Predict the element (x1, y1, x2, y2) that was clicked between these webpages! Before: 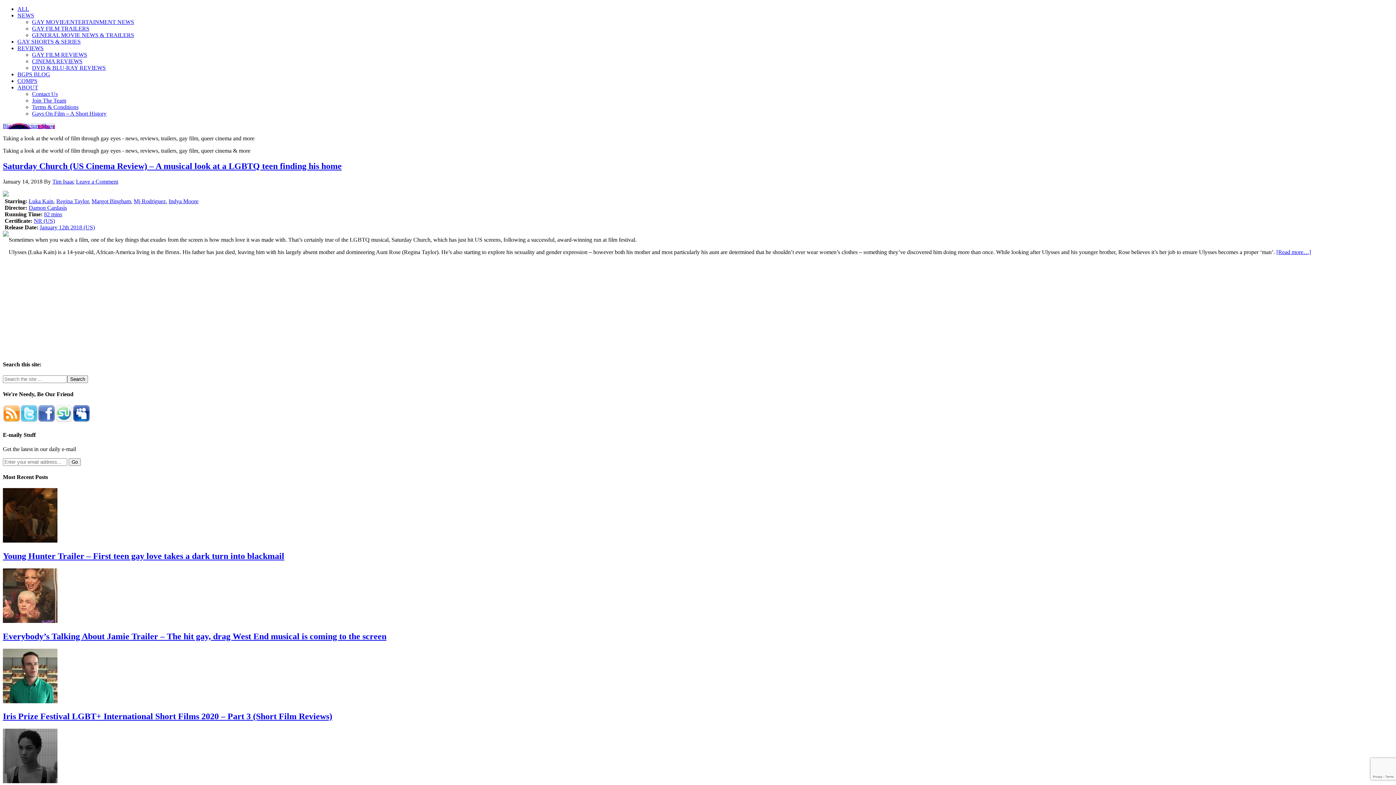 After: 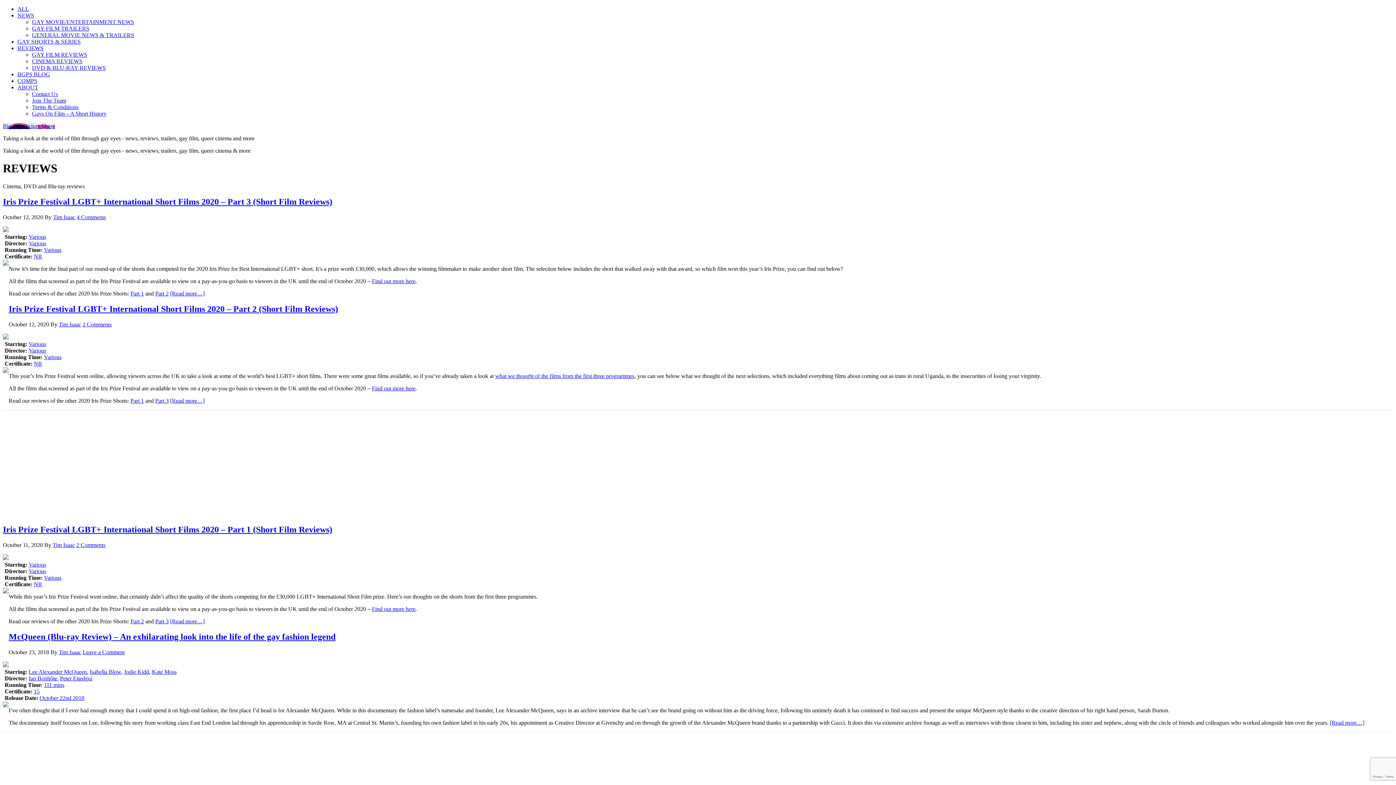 Action: label: REVIEWS bbox: (17, 45, 43, 51)